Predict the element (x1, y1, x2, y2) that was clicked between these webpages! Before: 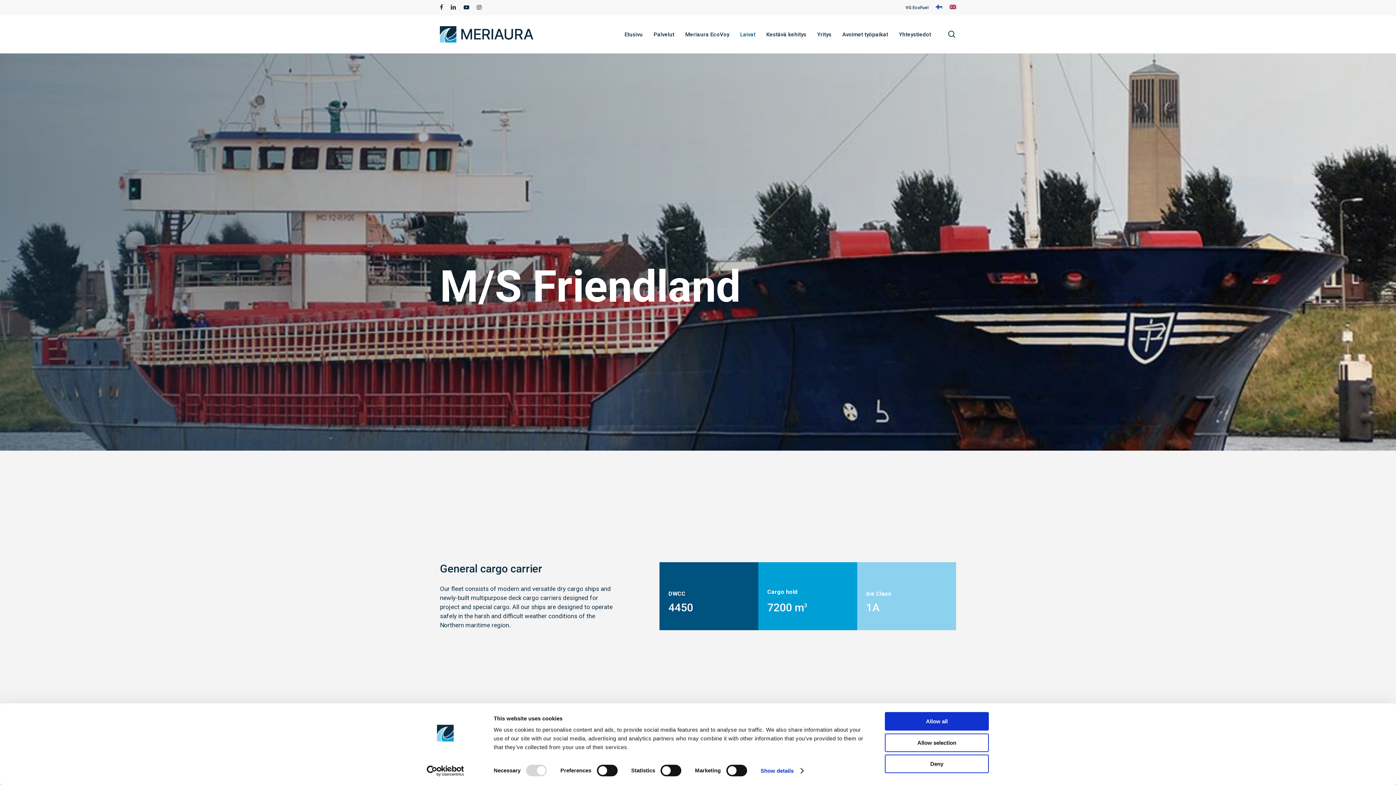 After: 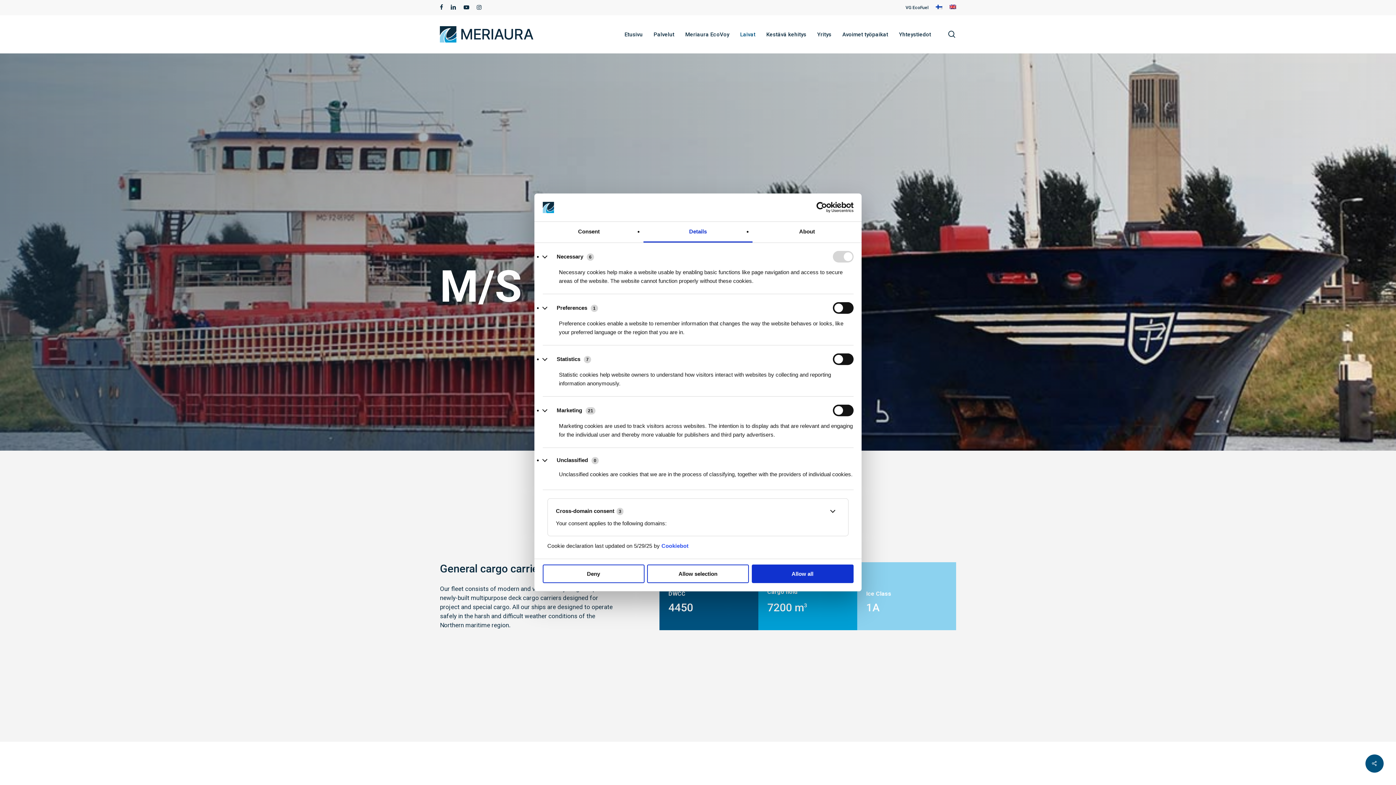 Action: bbox: (760, 765, 803, 776) label: Show details